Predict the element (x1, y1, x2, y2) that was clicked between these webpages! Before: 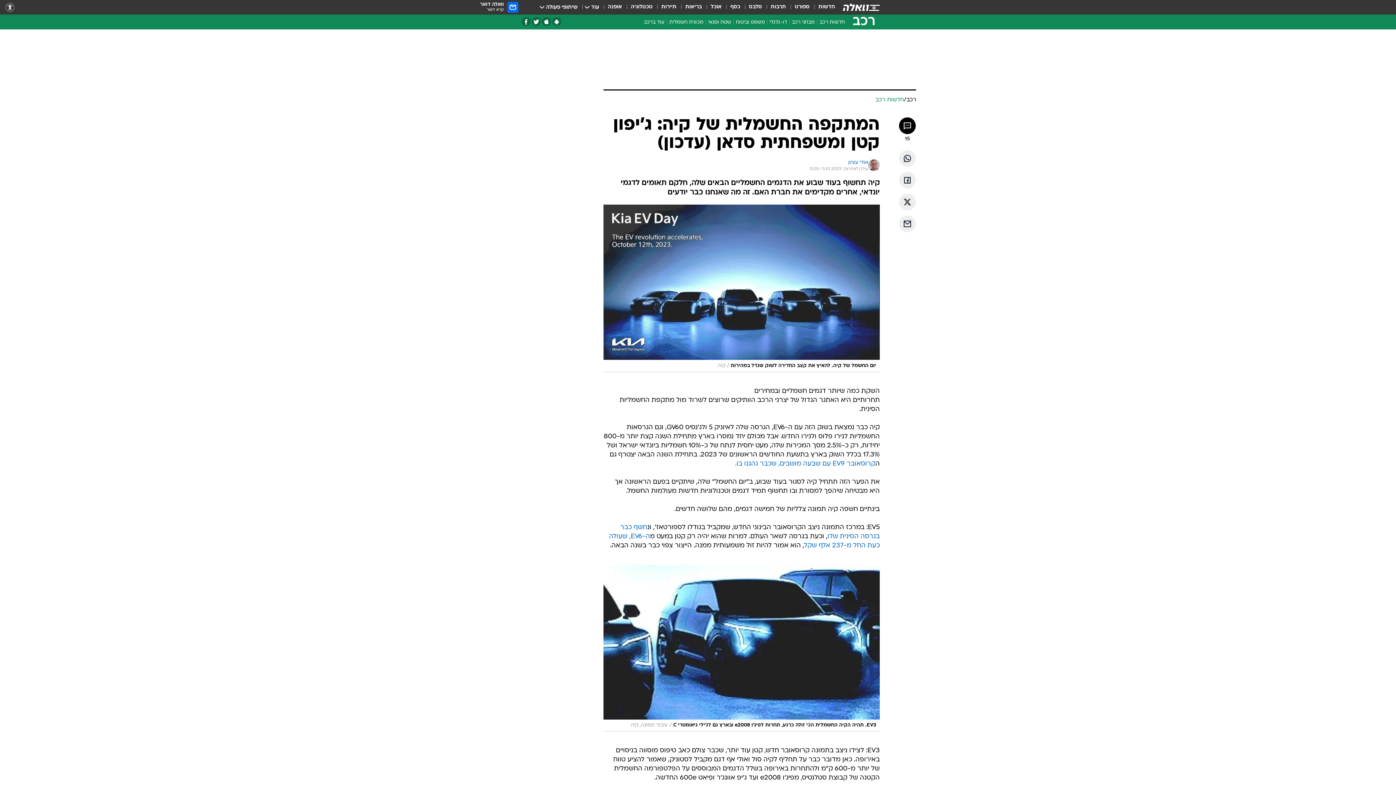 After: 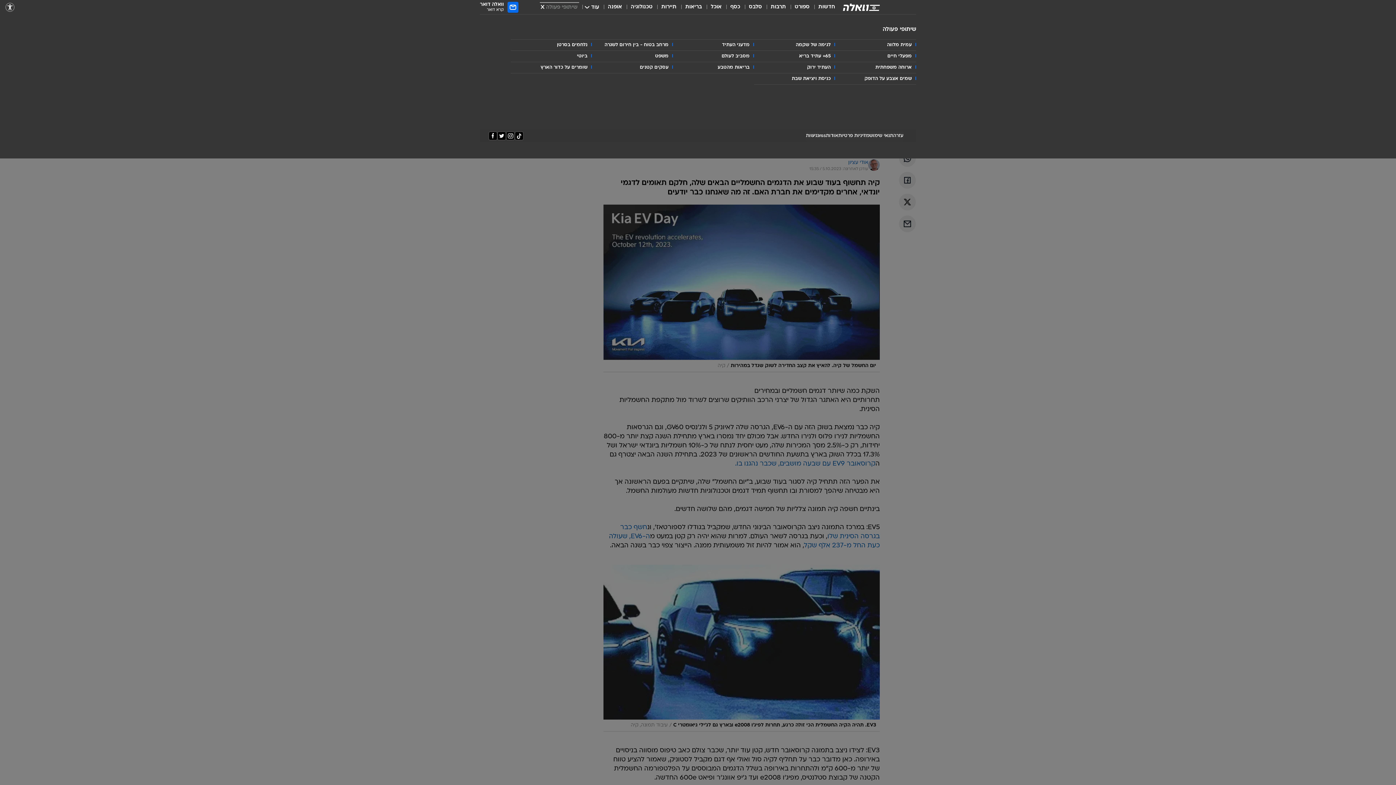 Action: bbox: (541, 3, 577, 11) label: שיתופי פעולה